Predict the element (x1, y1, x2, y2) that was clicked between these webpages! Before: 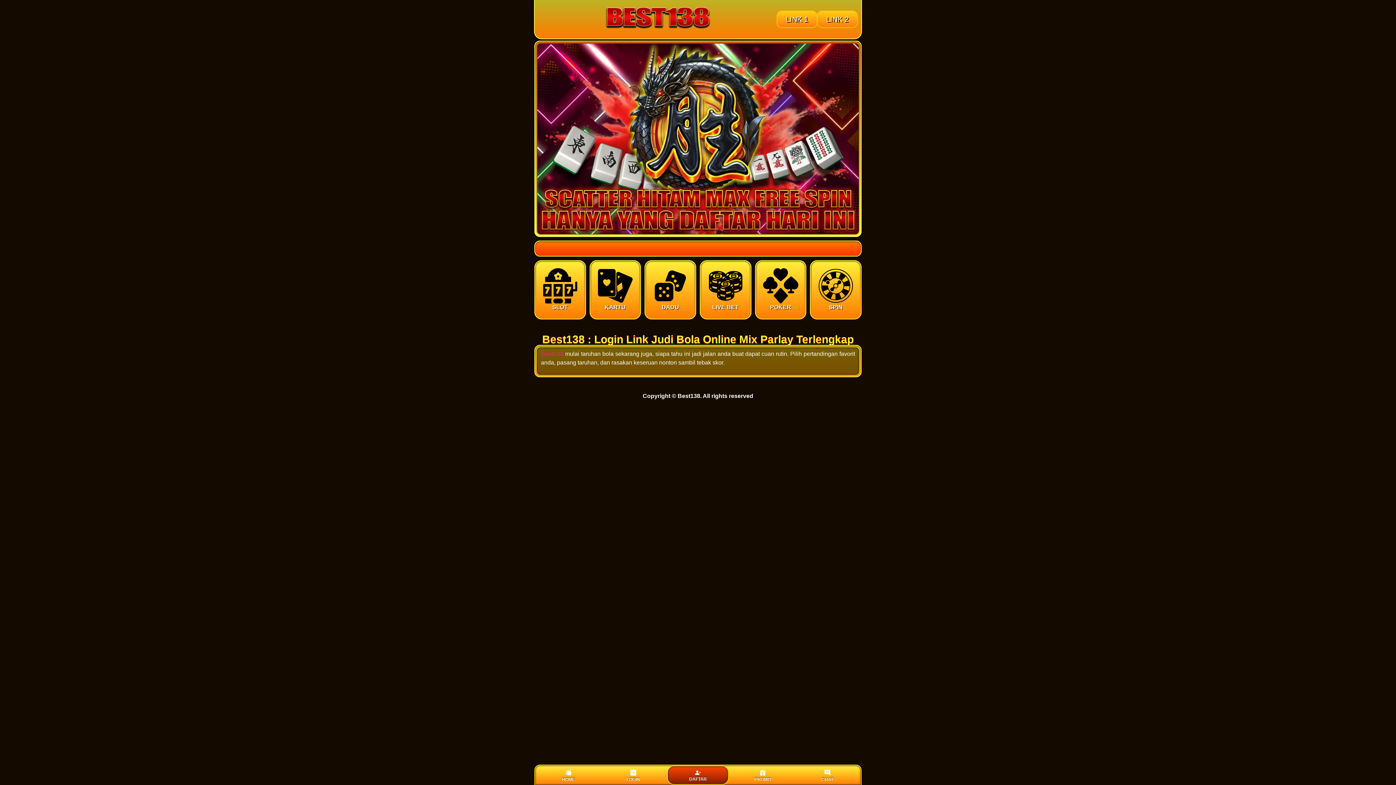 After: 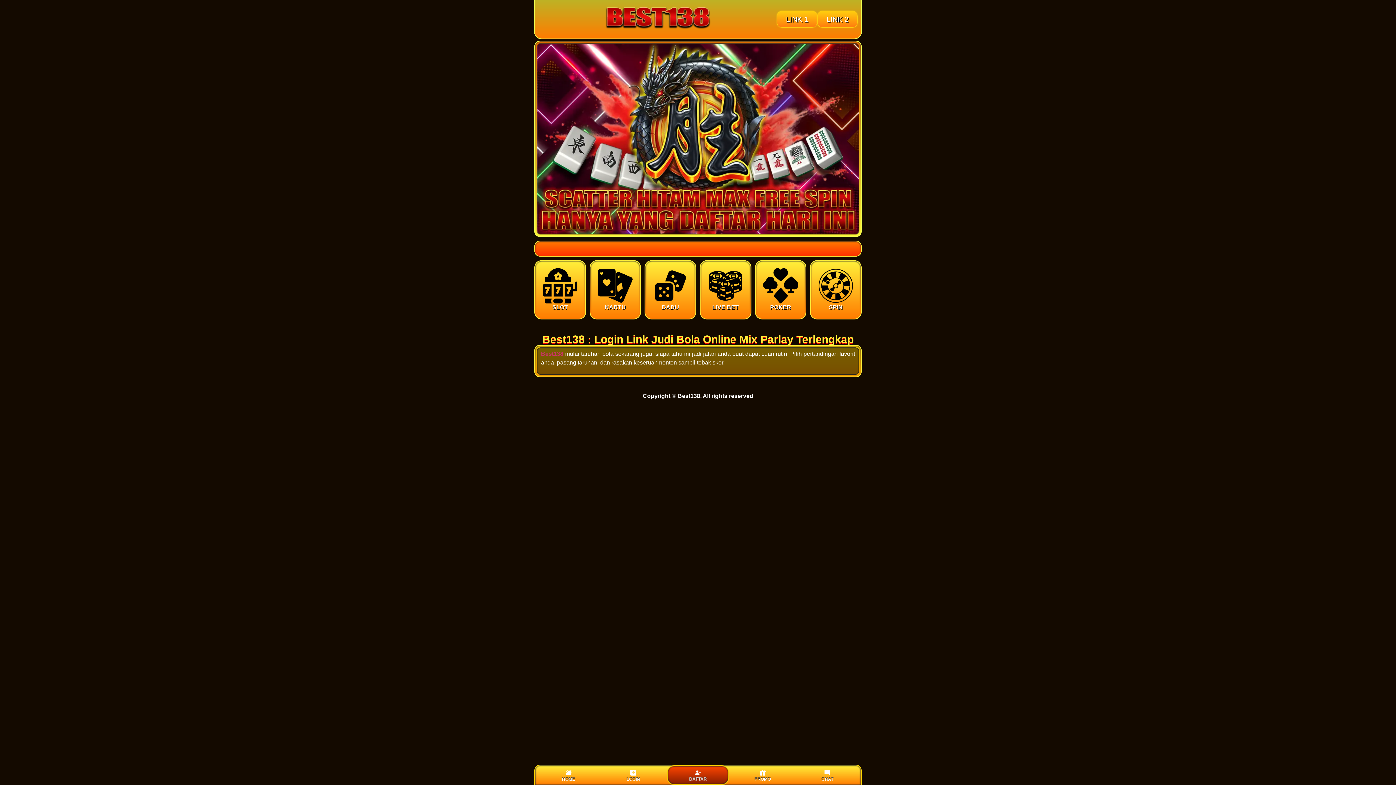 Action: bbox: (536, 770, 601, 784) label: HOME